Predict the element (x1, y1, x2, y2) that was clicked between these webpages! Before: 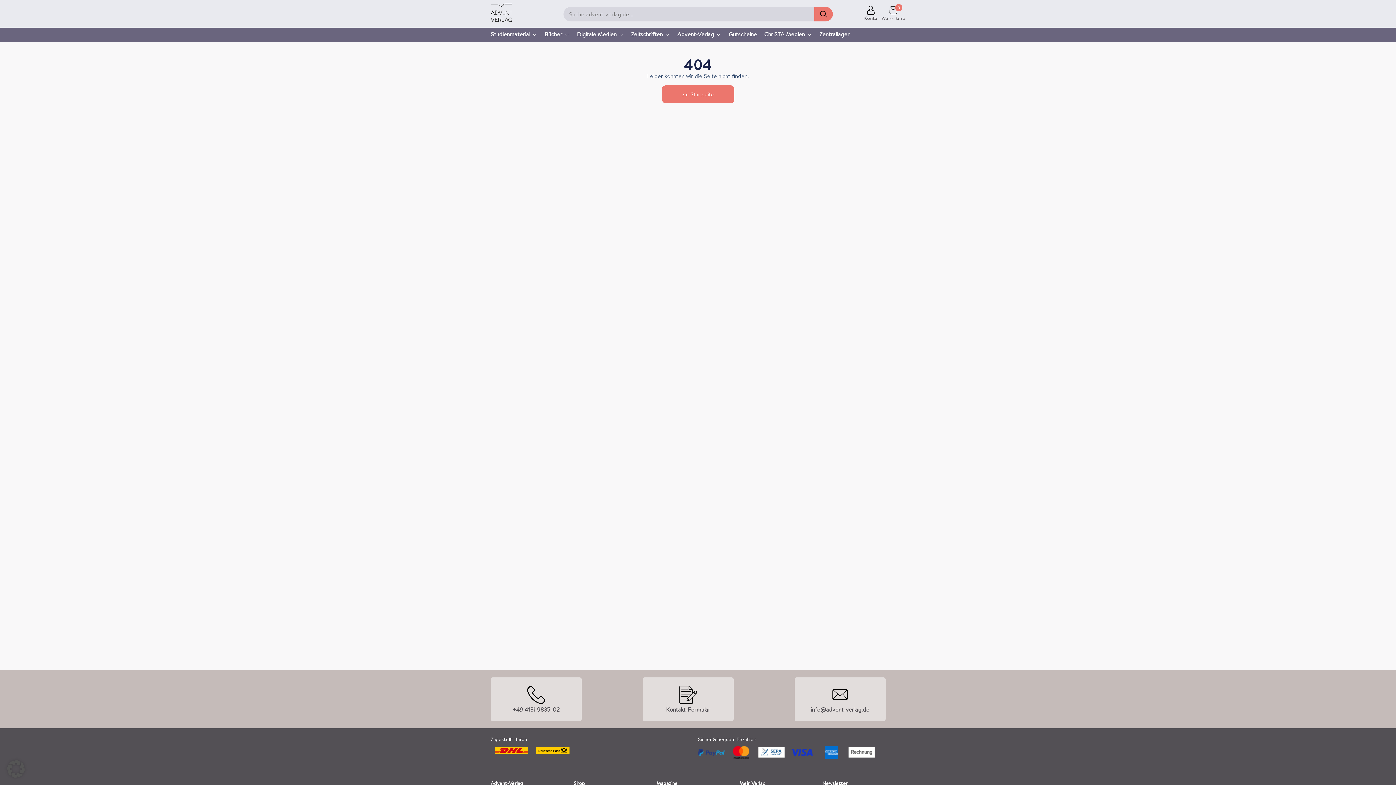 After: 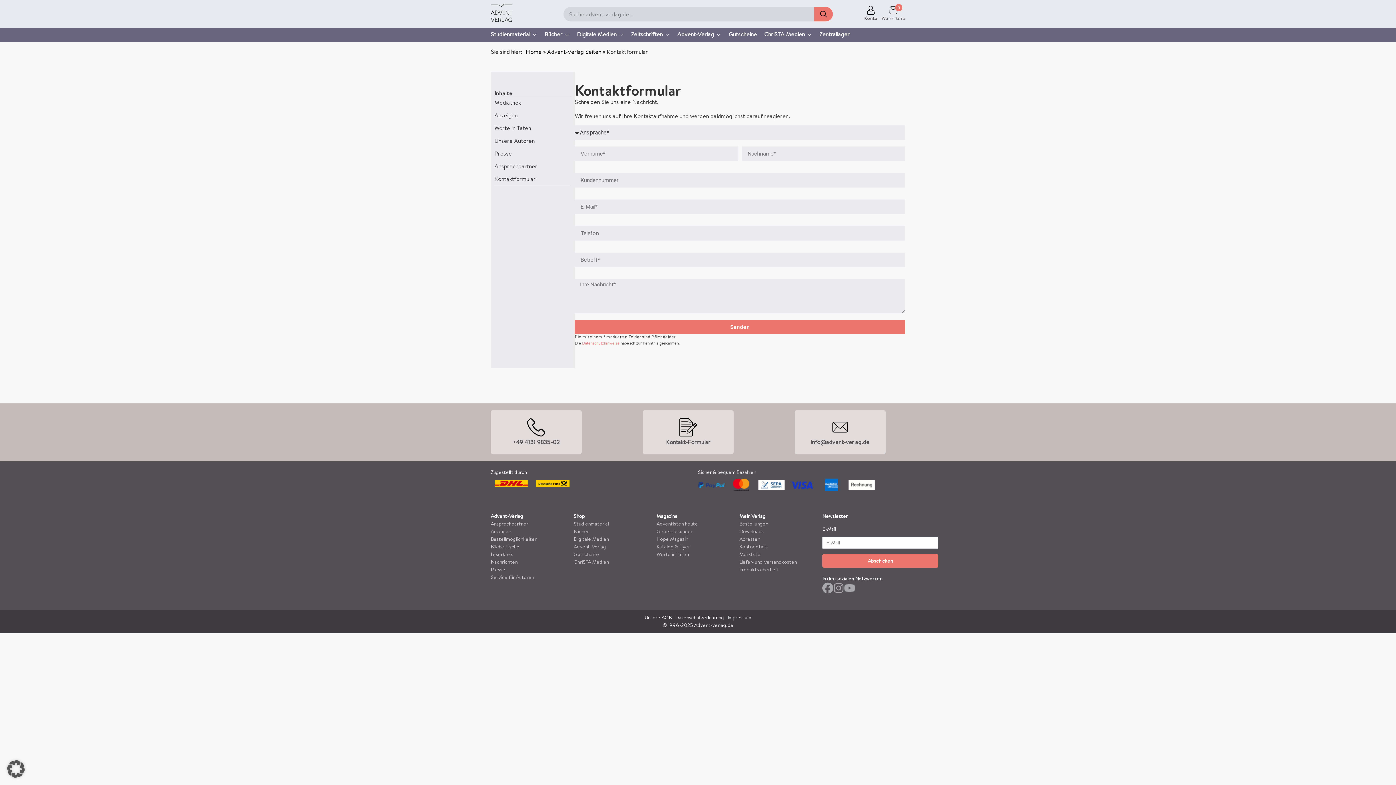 Action: bbox: (666, 705, 710, 713) label: Kontakt-Formular